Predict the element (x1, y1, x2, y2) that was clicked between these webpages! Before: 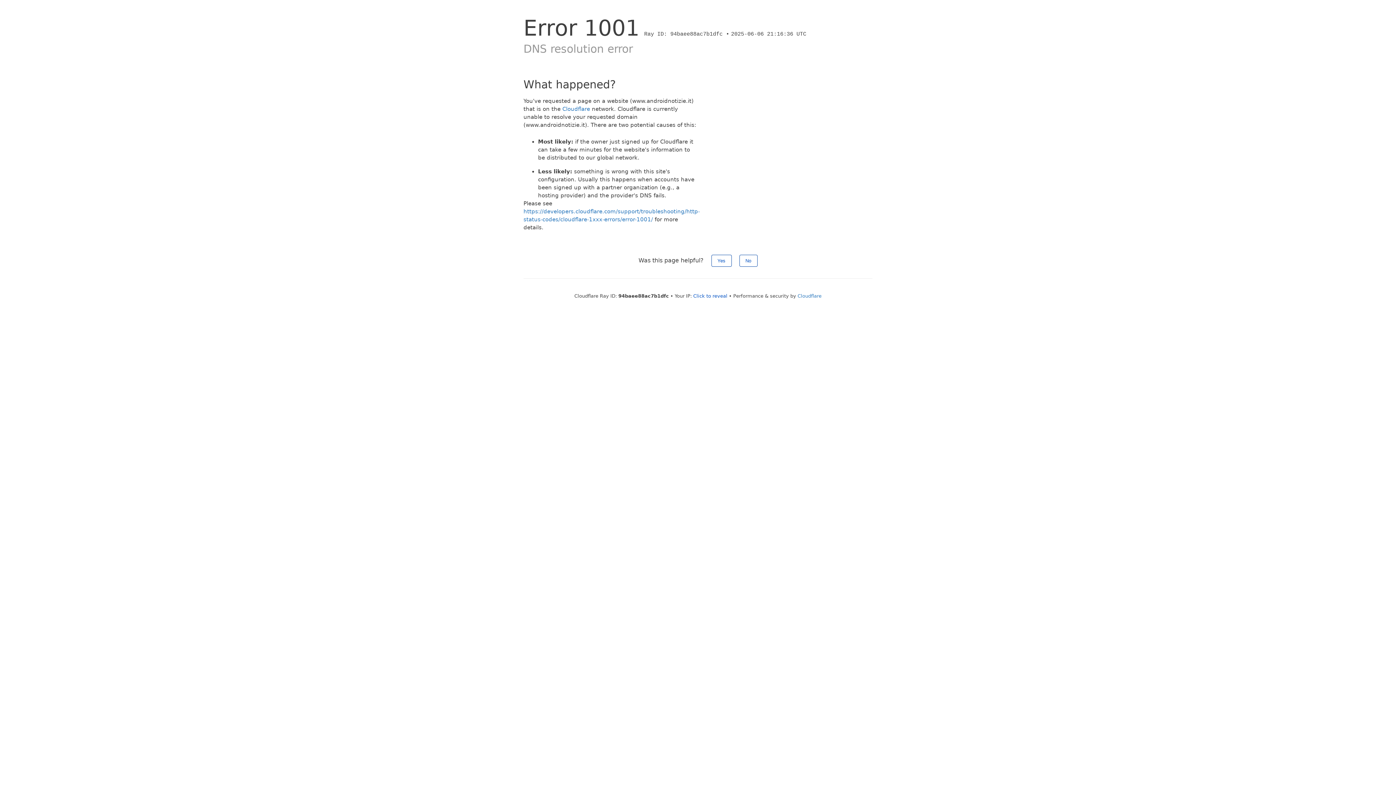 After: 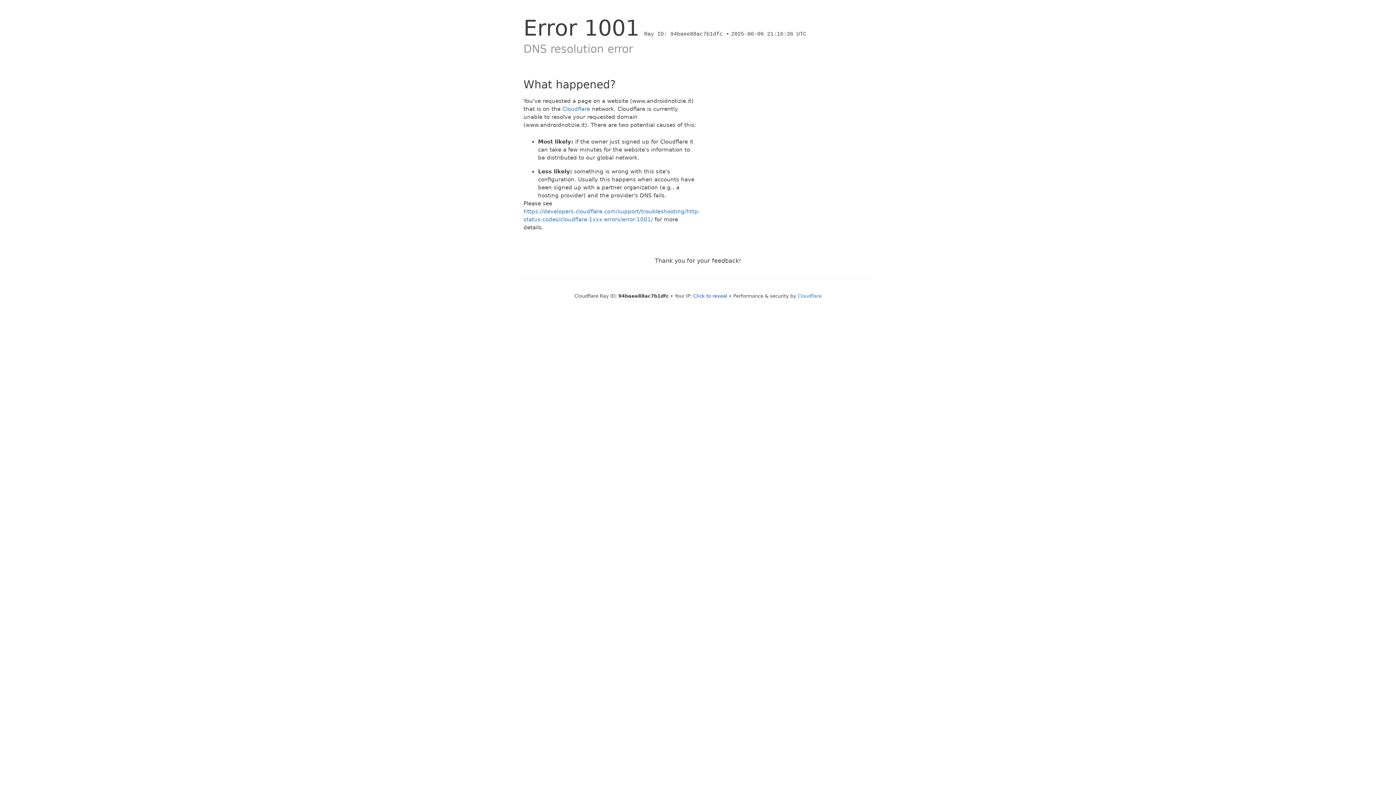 Action: bbox: (739, 254, 757, 266) label: No